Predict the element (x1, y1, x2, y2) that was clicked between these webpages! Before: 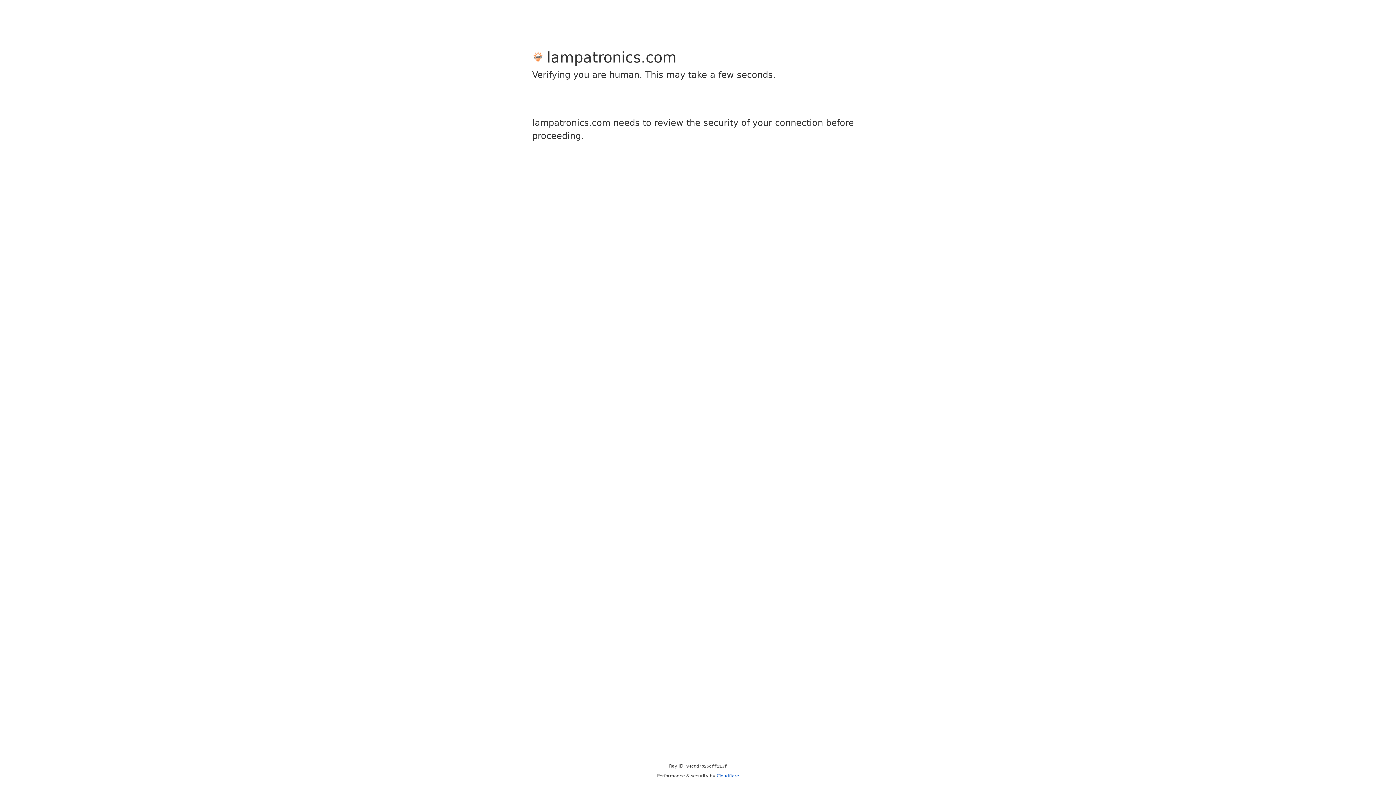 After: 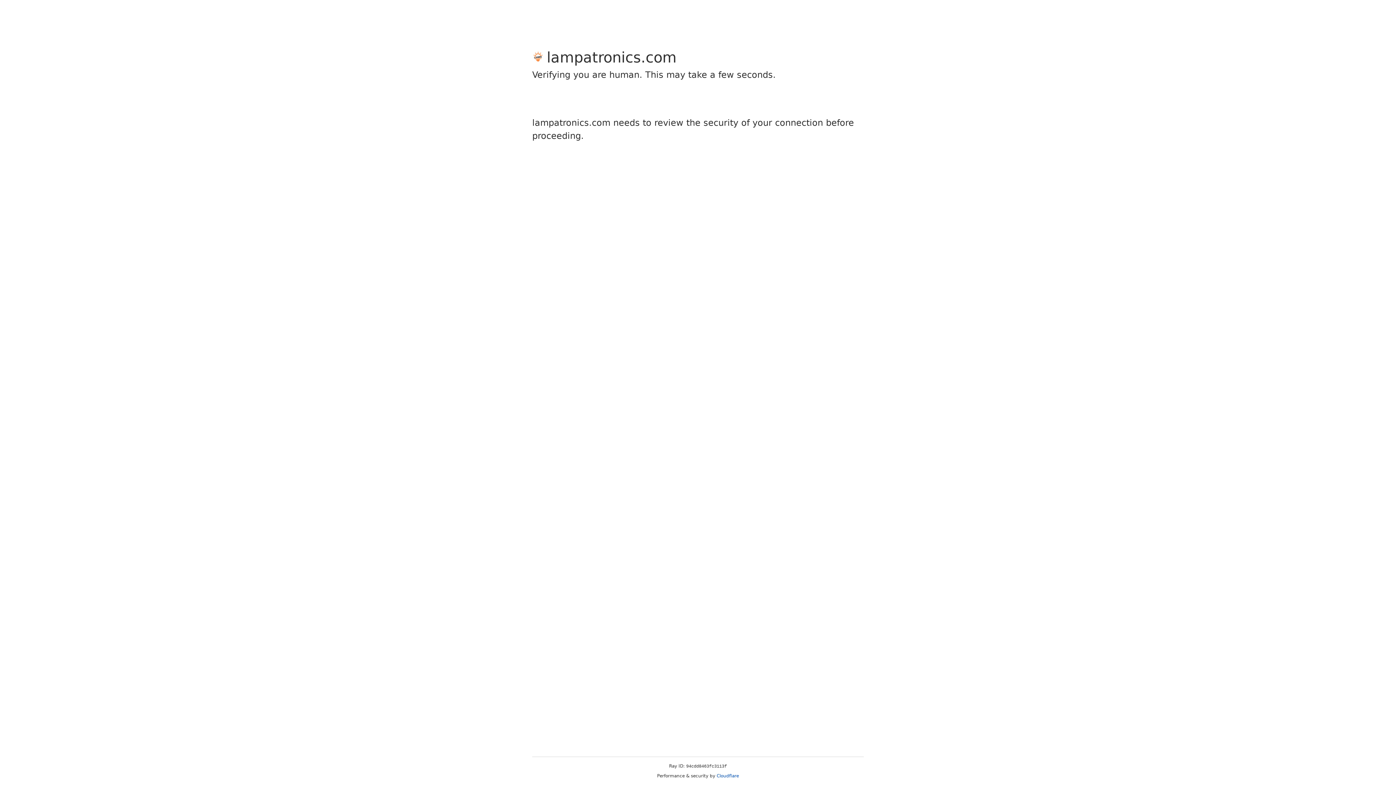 Action: label: Cloudflare bbox: (716, 773, 739, 778)